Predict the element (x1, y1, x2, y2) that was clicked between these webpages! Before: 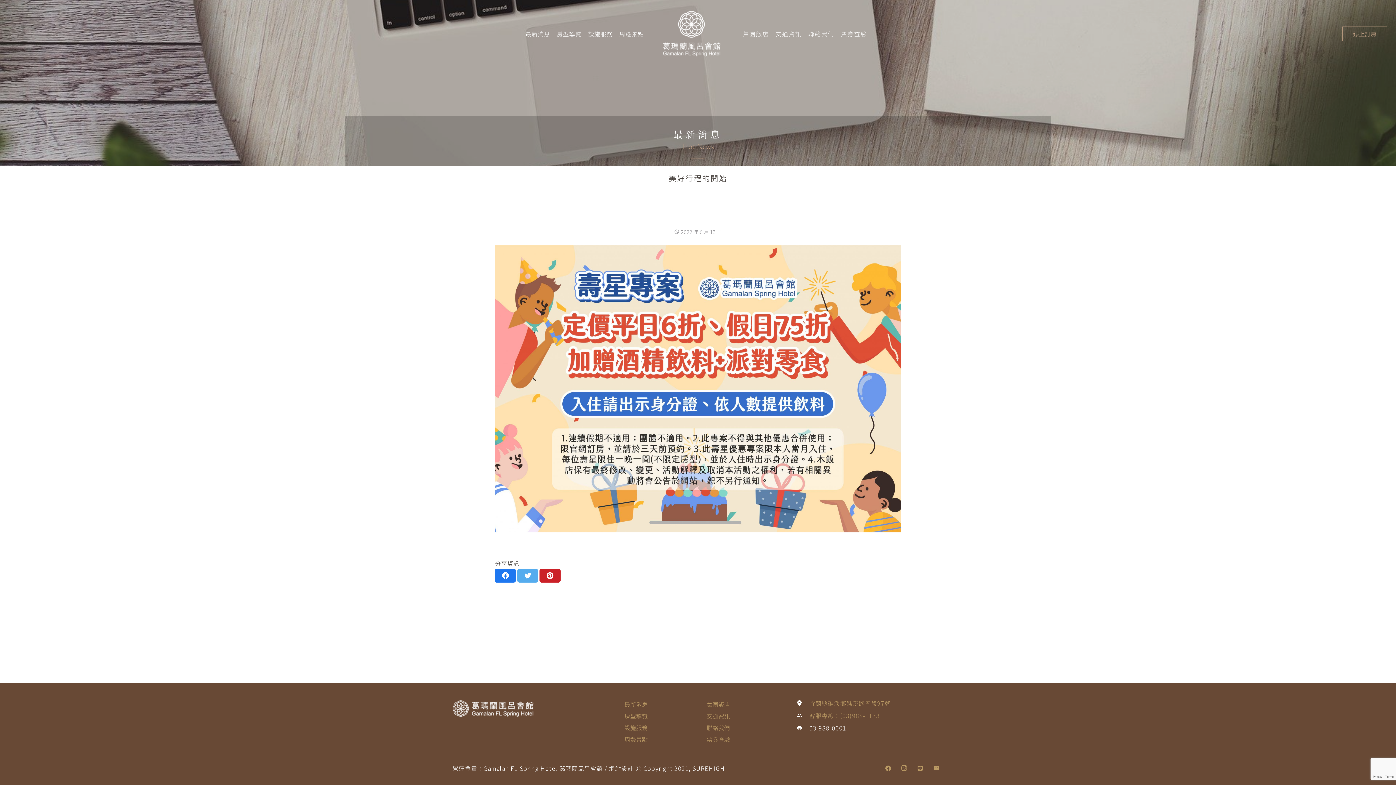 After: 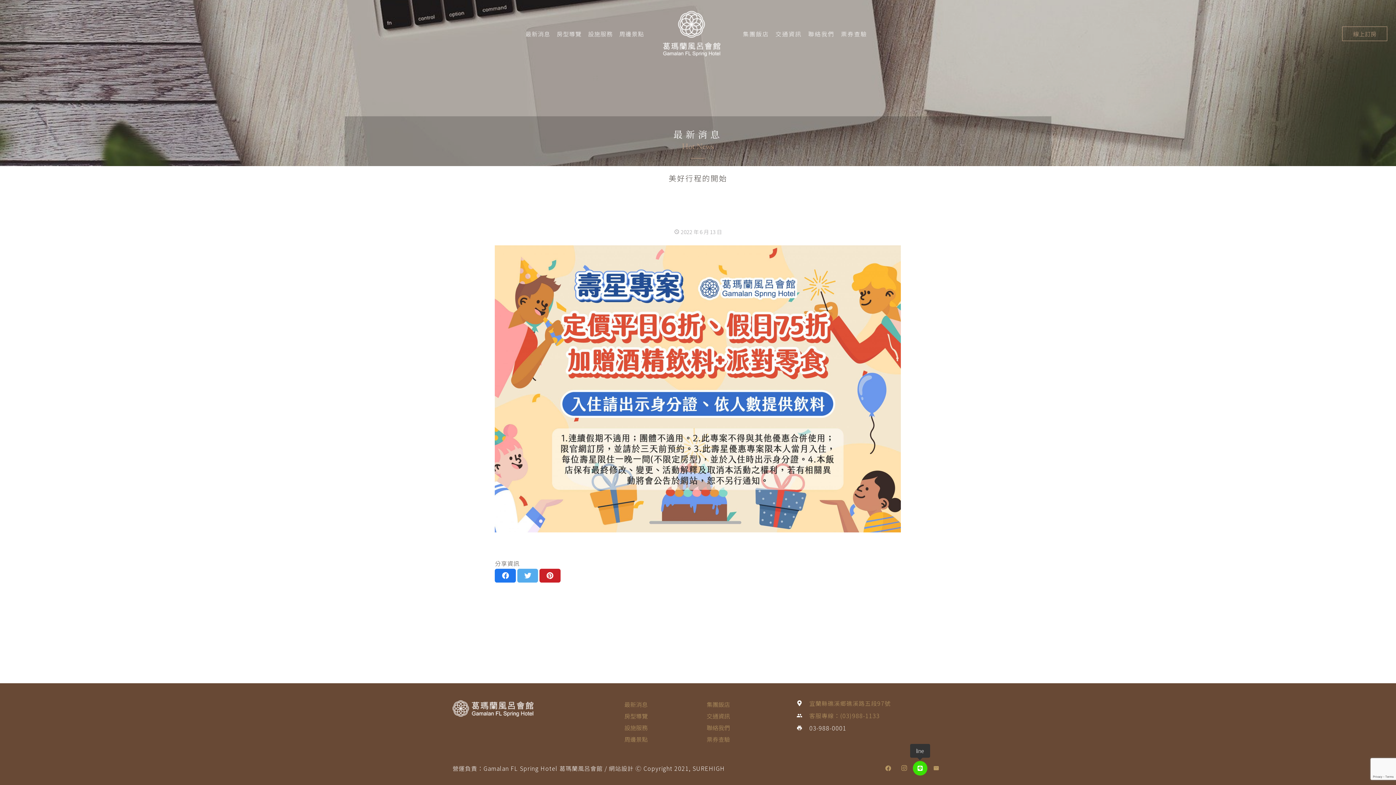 Action: bbox: (913, 761, 927, 776) label: line